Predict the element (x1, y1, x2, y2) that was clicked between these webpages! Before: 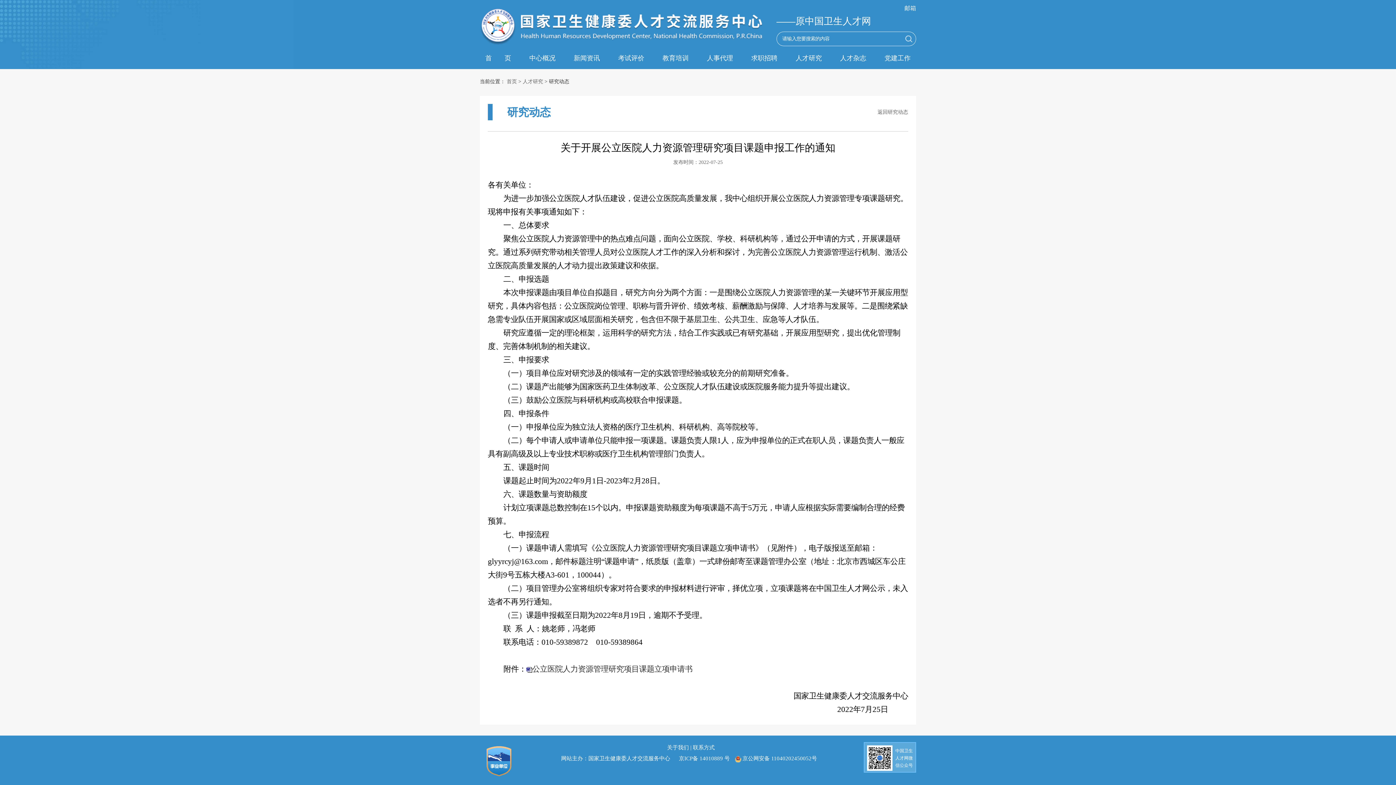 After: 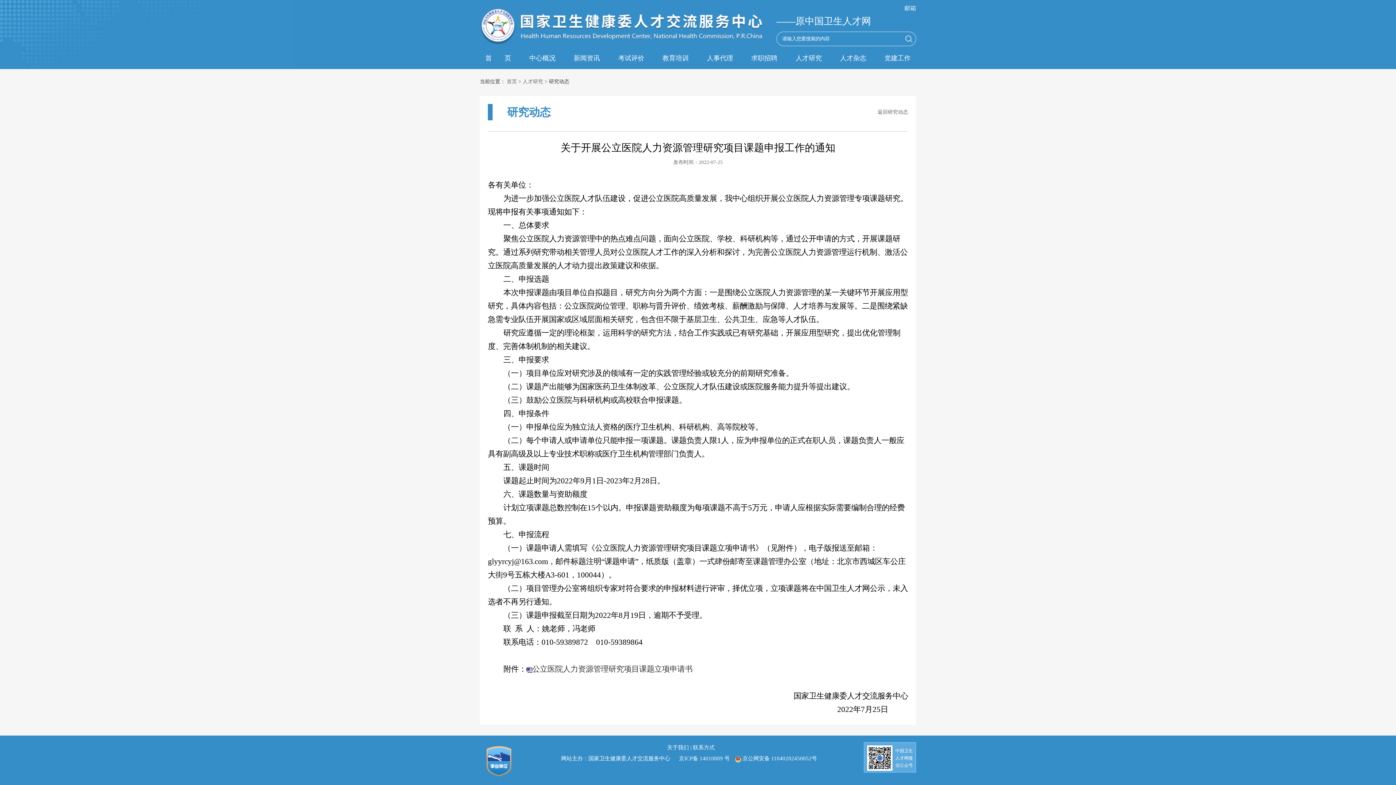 Action: label: 京ICP备 14010889 号 bbox: (679, 756, 733, 761)